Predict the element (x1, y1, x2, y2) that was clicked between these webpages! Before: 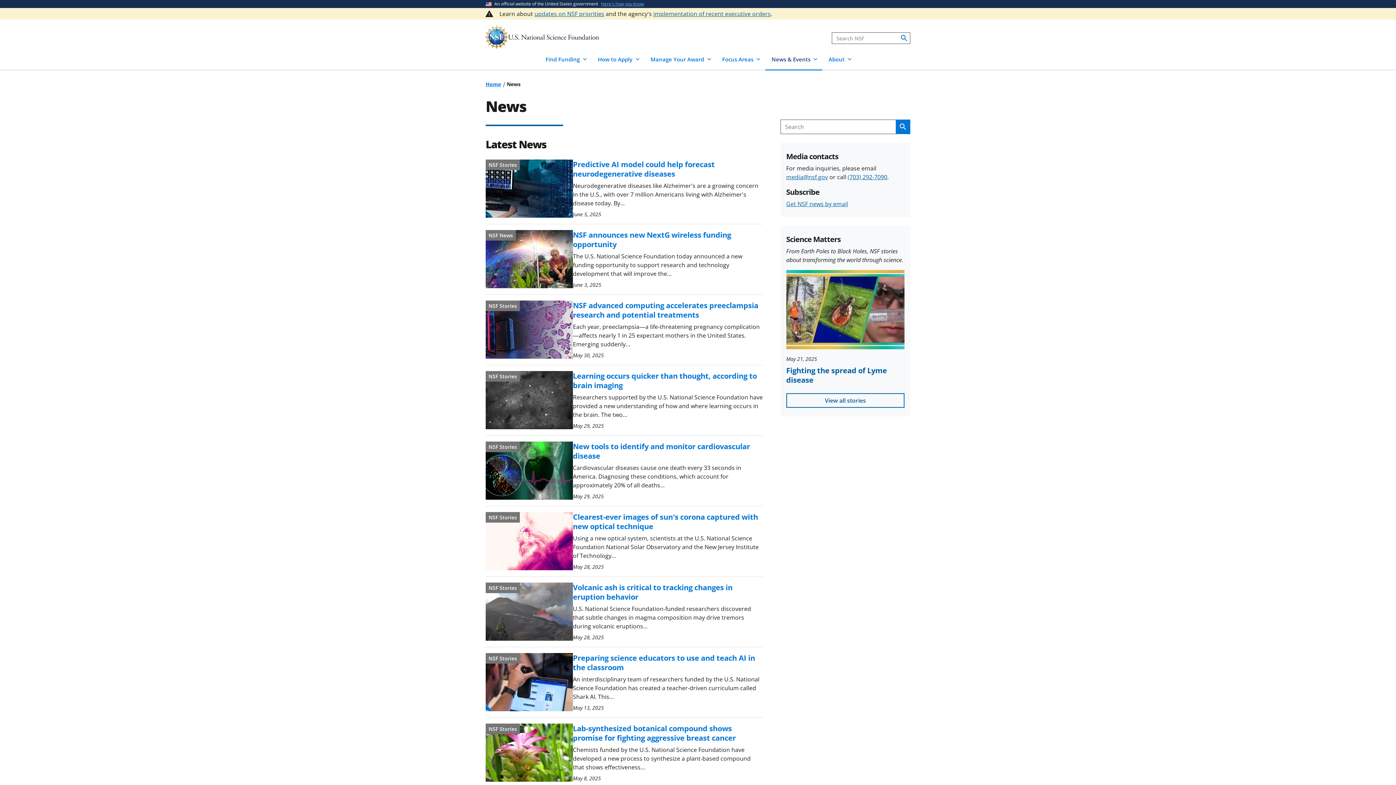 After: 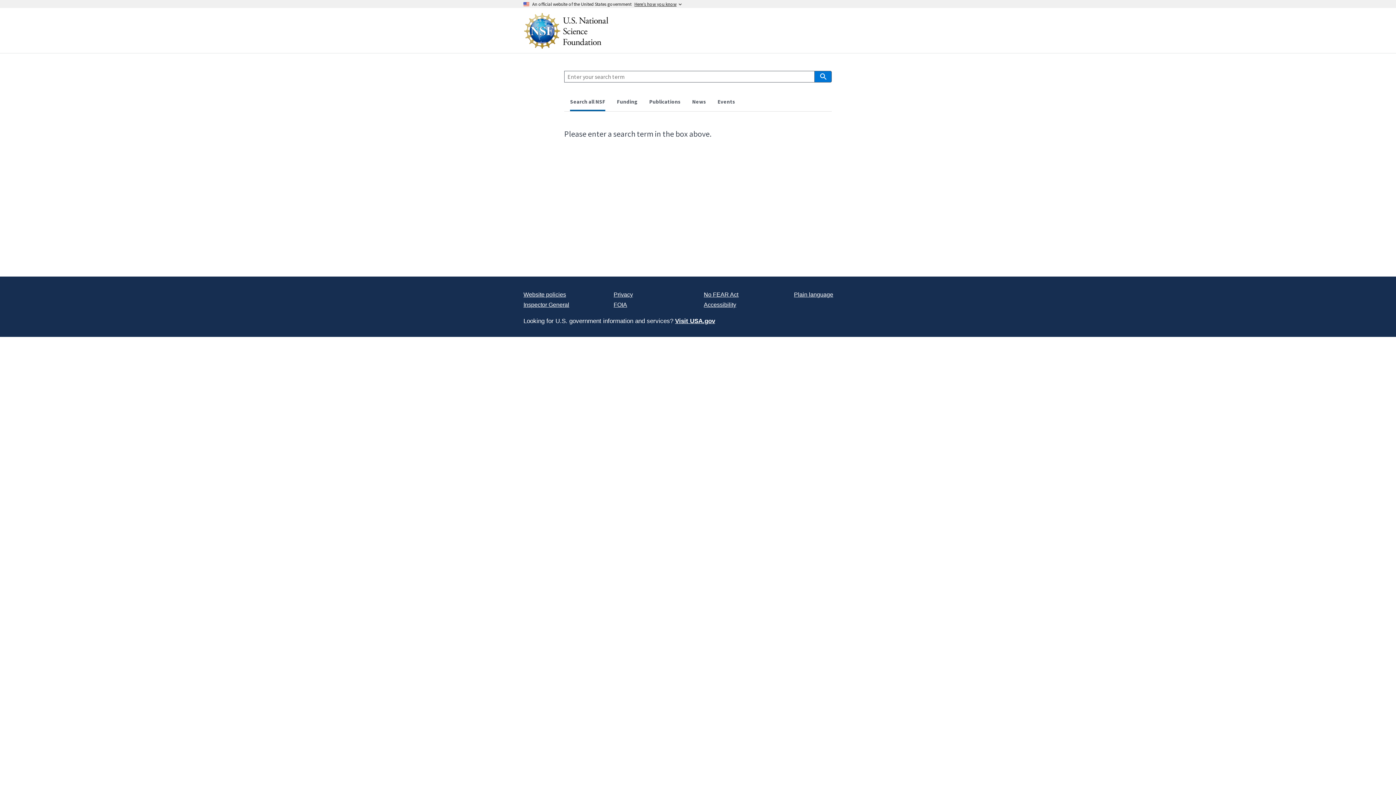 Action: label: search bbox: (900, 33, 908, 42)